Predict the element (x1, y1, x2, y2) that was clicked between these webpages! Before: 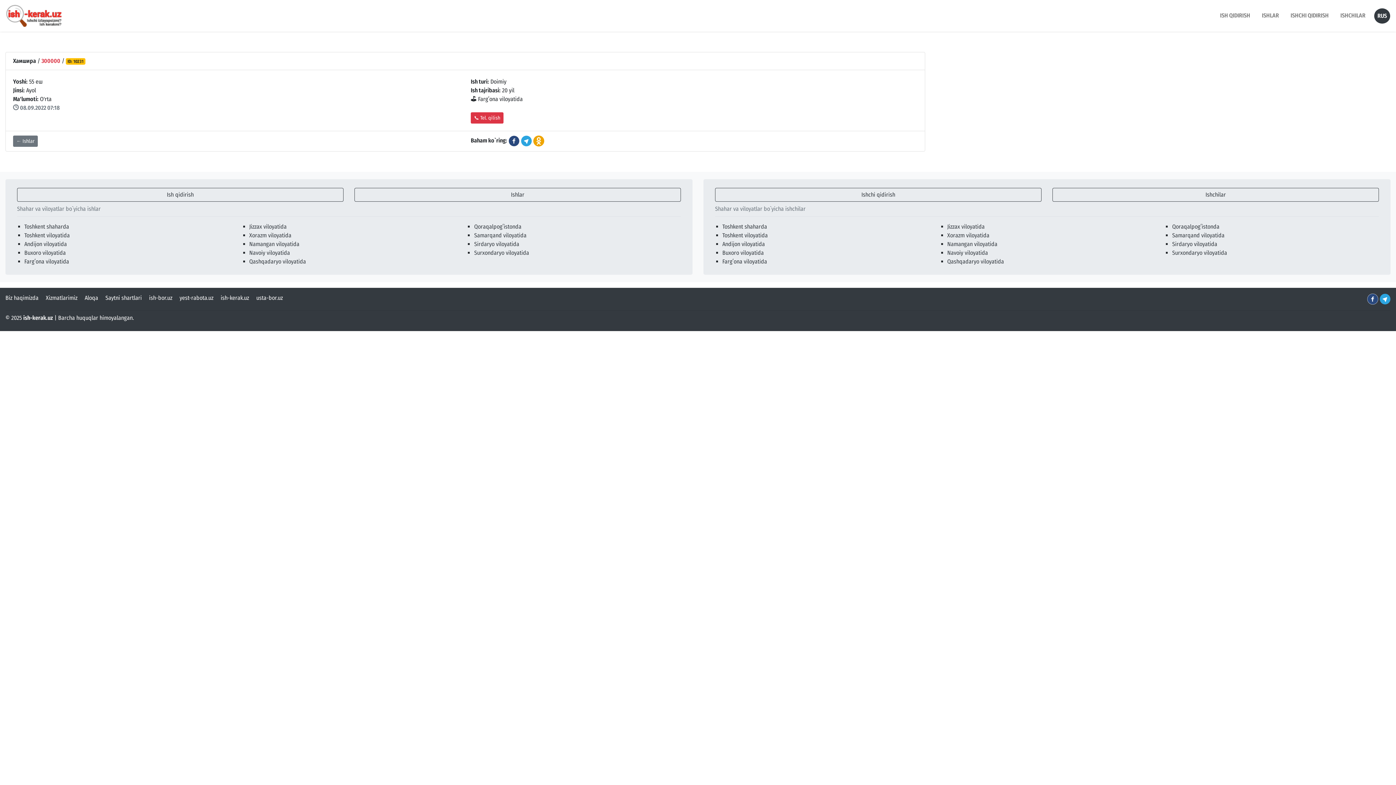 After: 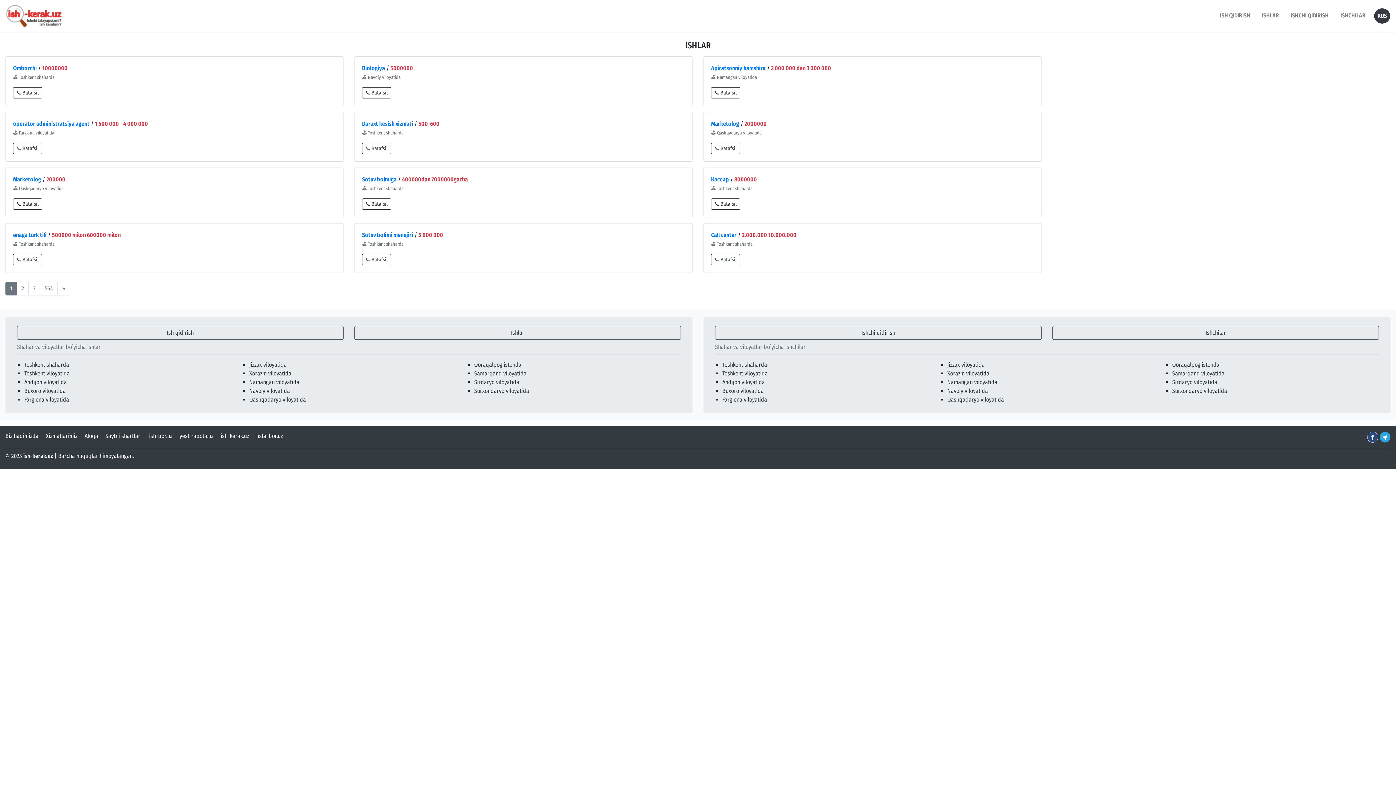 Action: bbox: (354, 188, 681, 201) label: Ishlar